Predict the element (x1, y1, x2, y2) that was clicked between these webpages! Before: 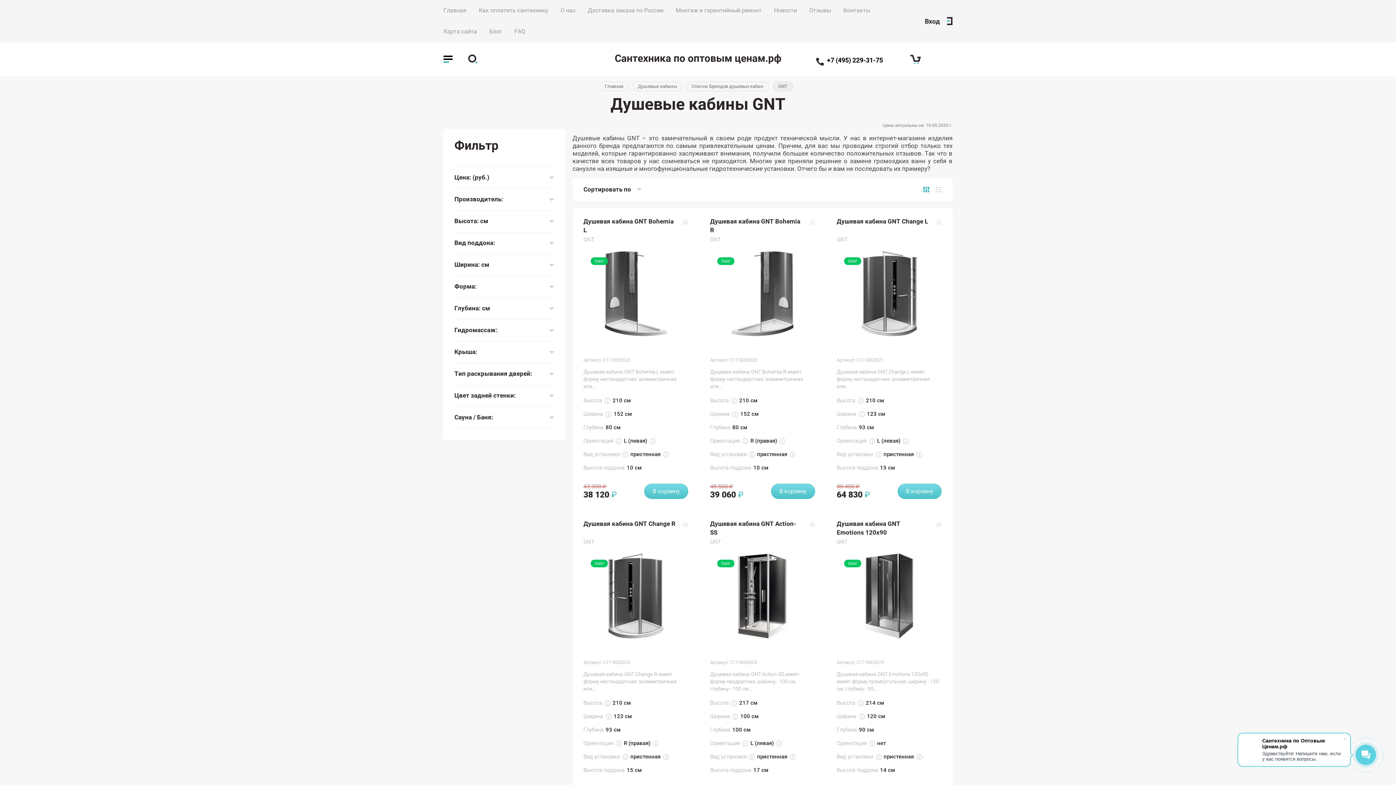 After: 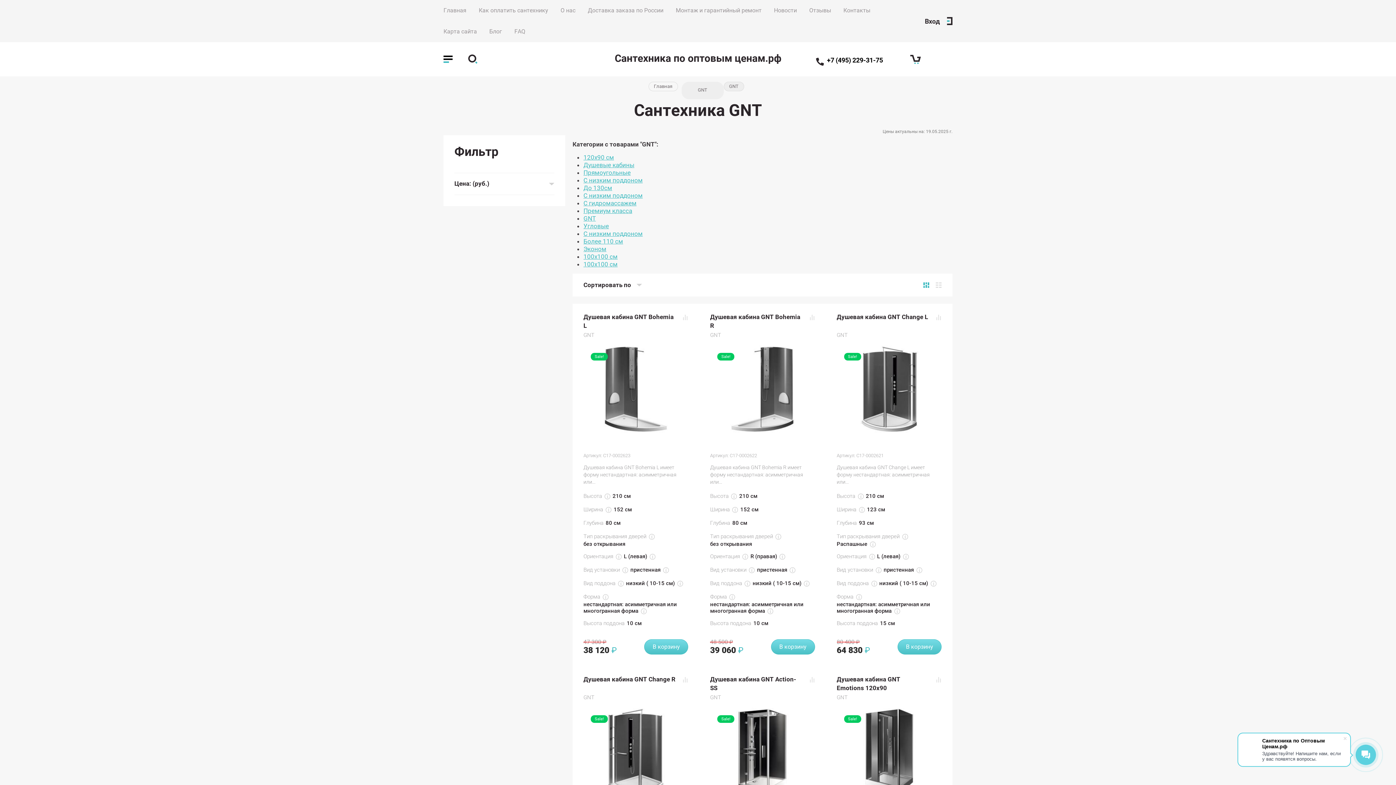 Action: bbox: (710, 236, 721, 242) label: GNT